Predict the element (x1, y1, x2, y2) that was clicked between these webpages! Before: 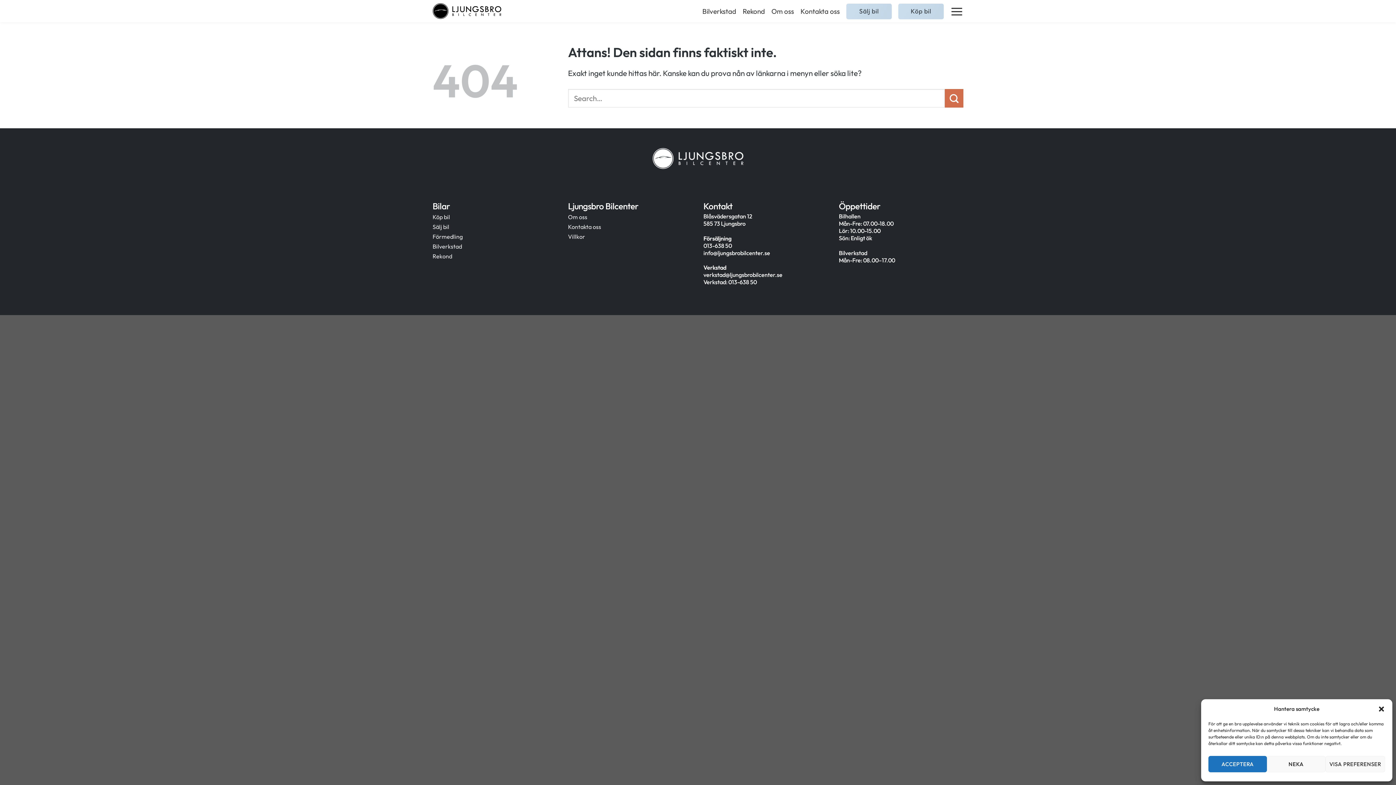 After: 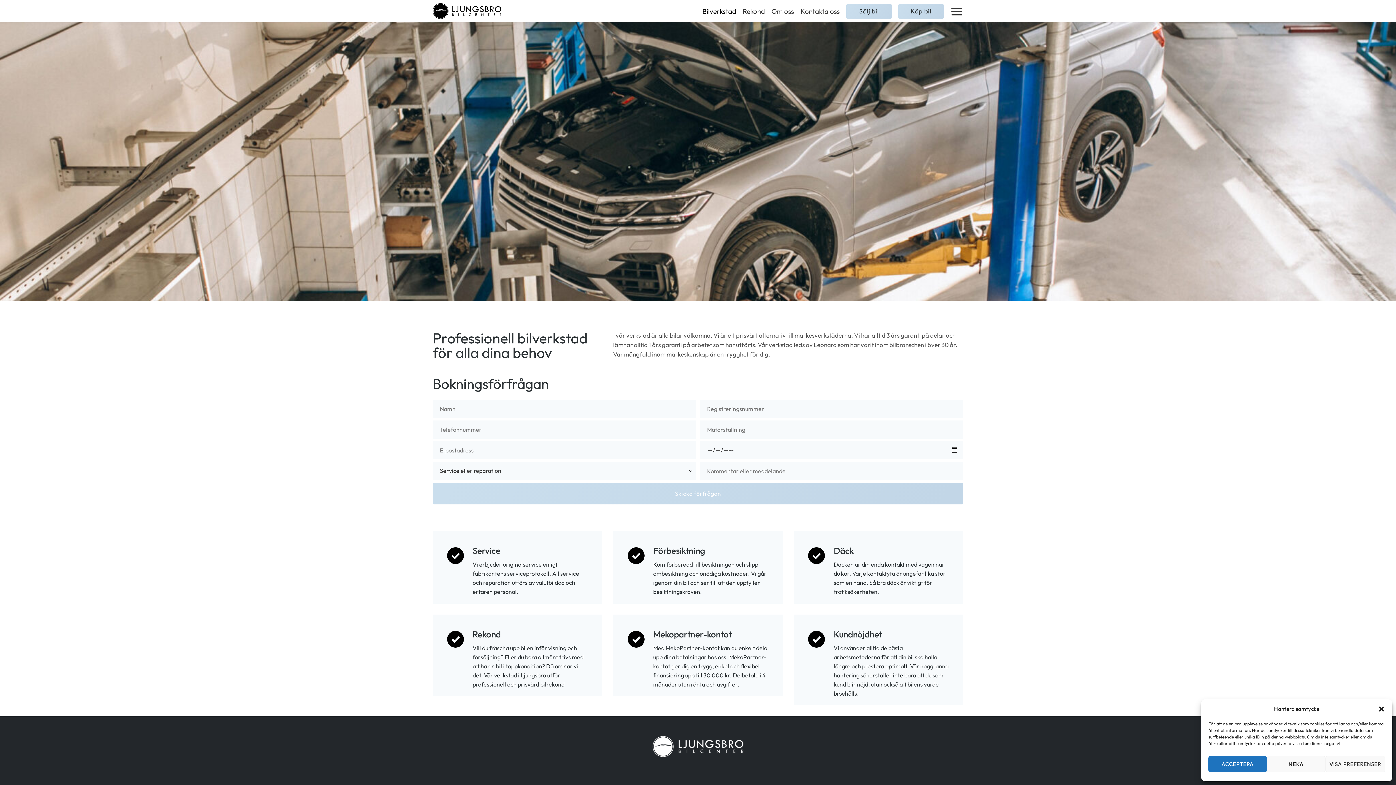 Action: bbox: (702, 4, 736, 18) label: Bilverkstad